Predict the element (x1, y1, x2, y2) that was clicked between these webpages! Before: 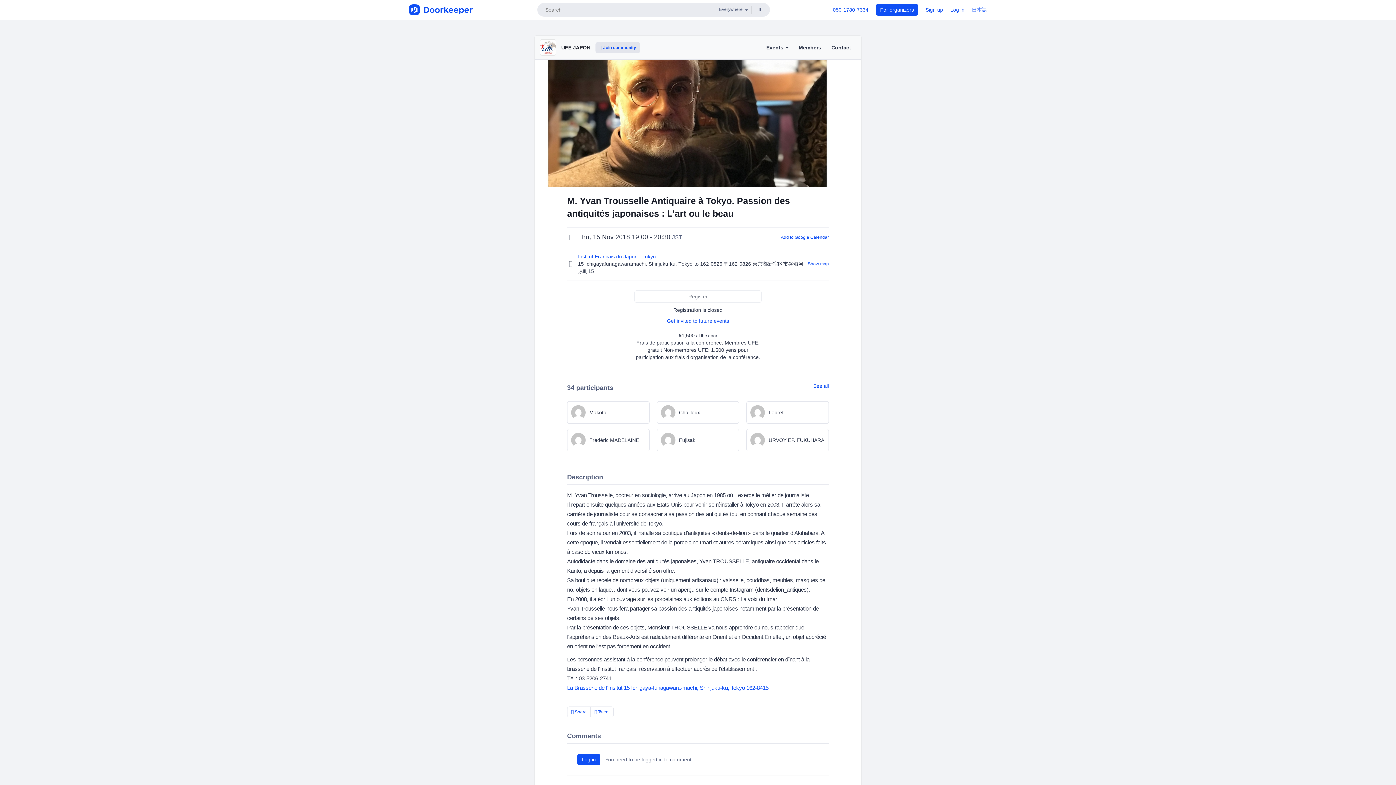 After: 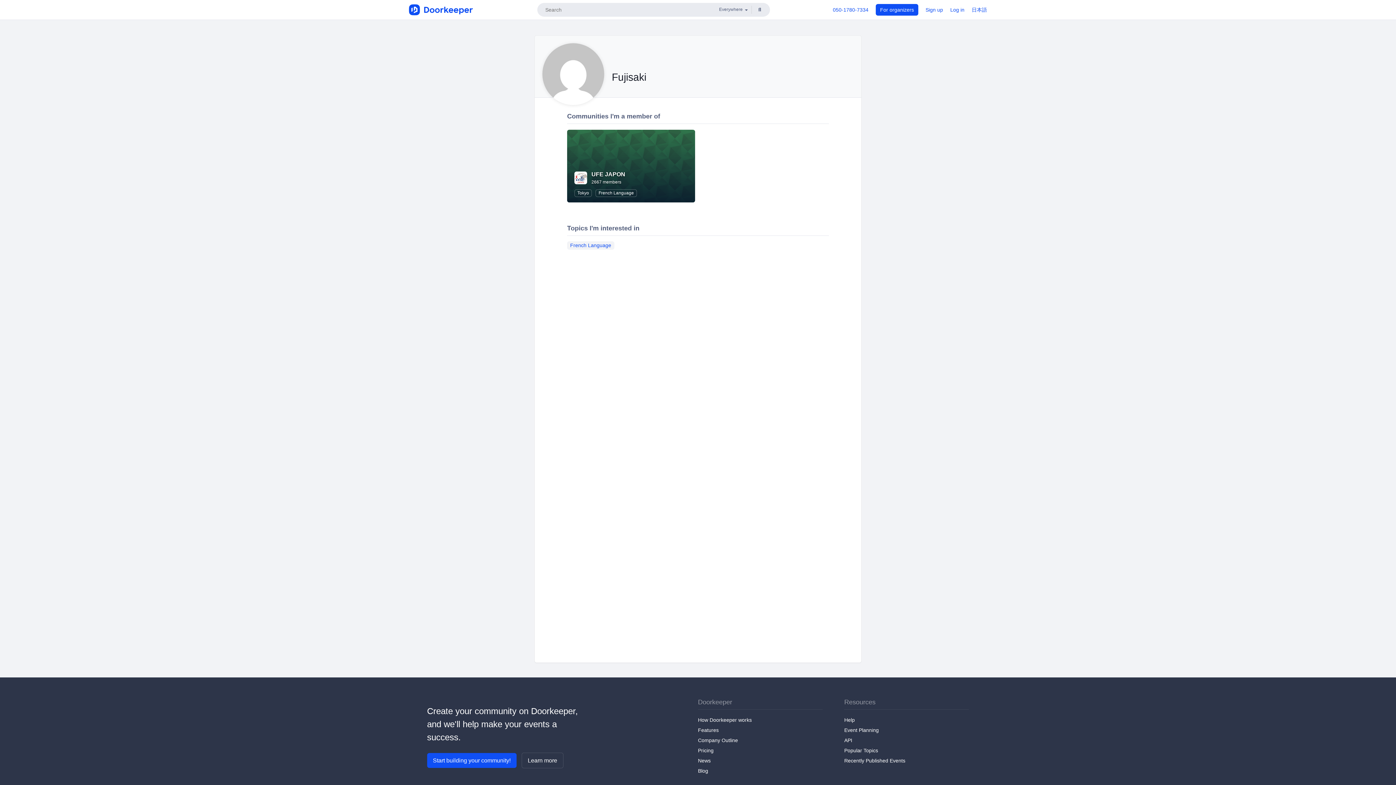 Action: bbox: (656, 428, 739, 451) label: Fujisaki